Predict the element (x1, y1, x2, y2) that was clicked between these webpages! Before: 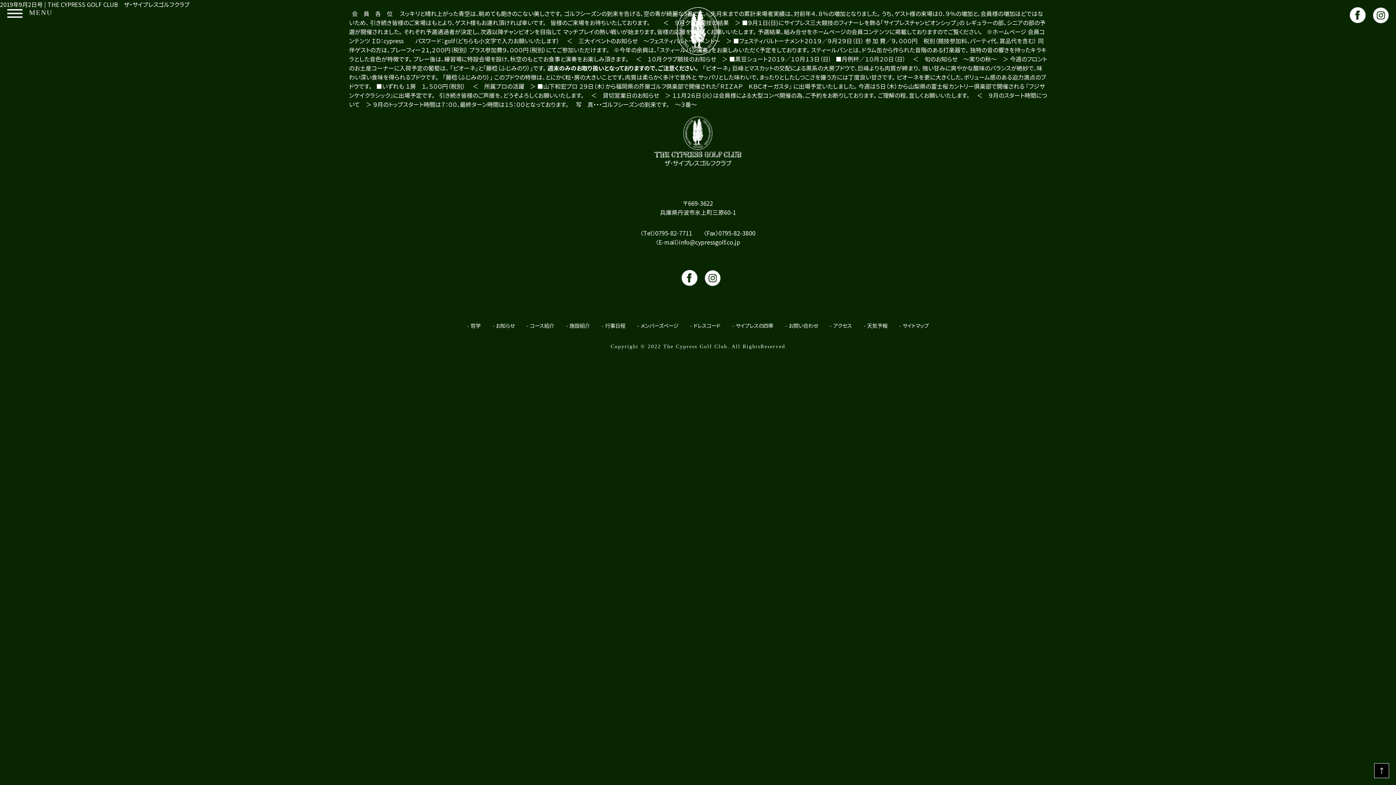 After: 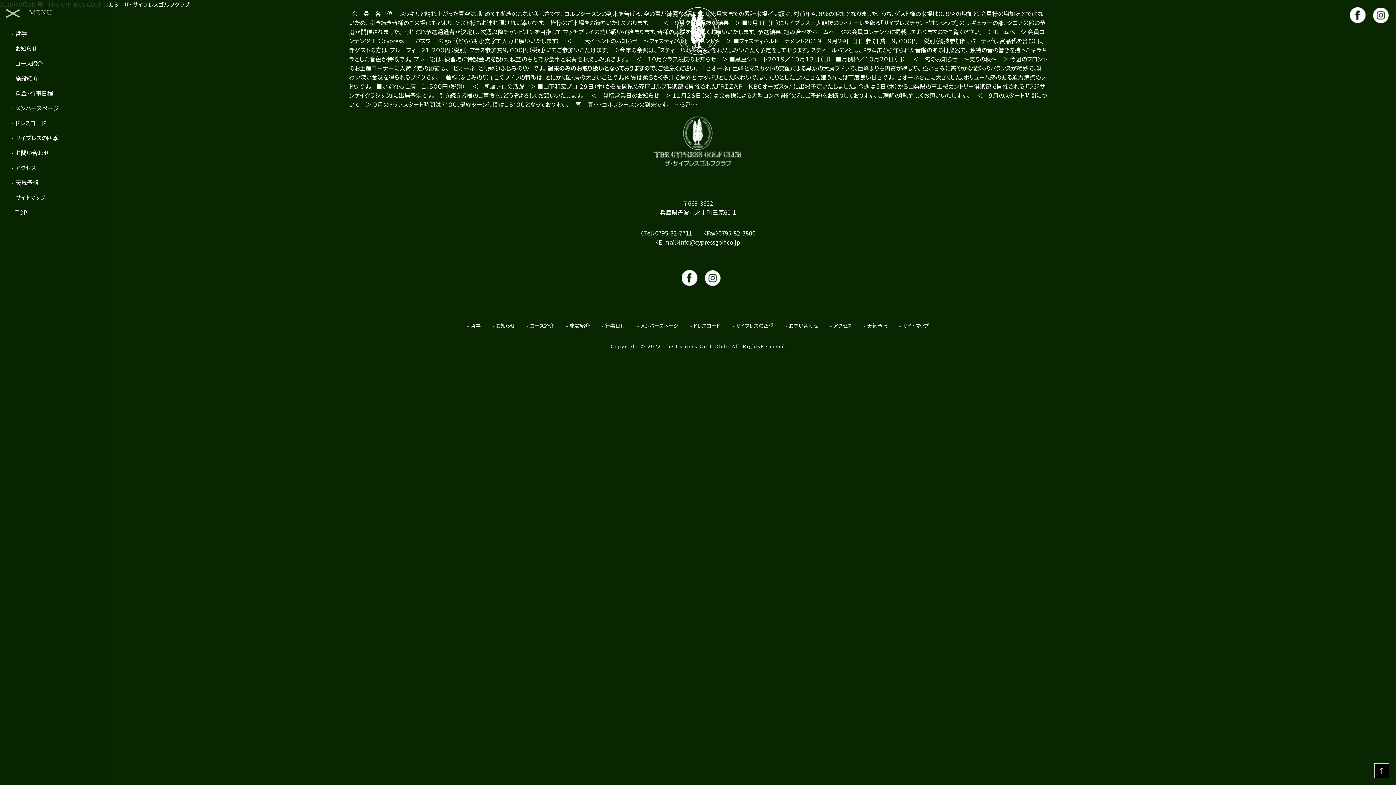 Action: bbox: (7, 7, 76, 25) label: MENU